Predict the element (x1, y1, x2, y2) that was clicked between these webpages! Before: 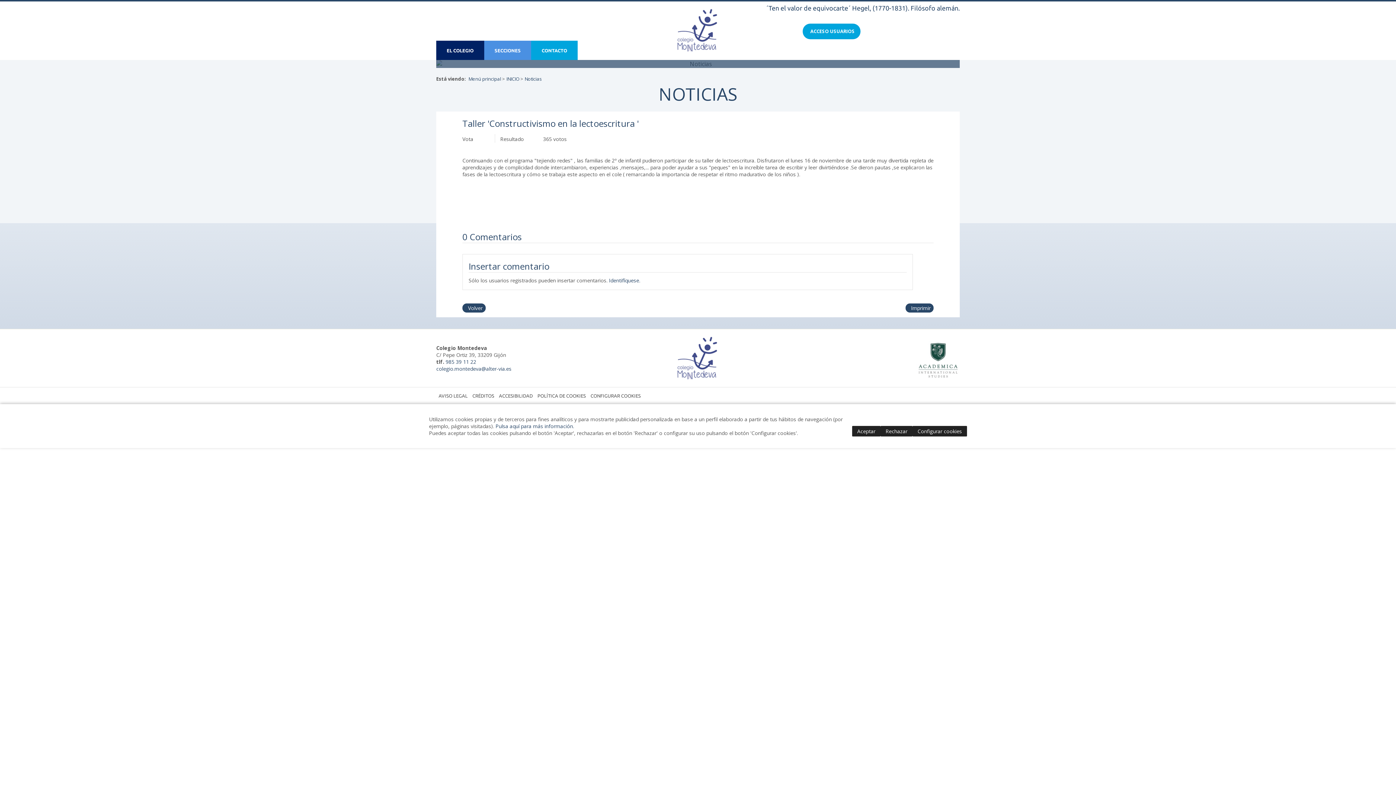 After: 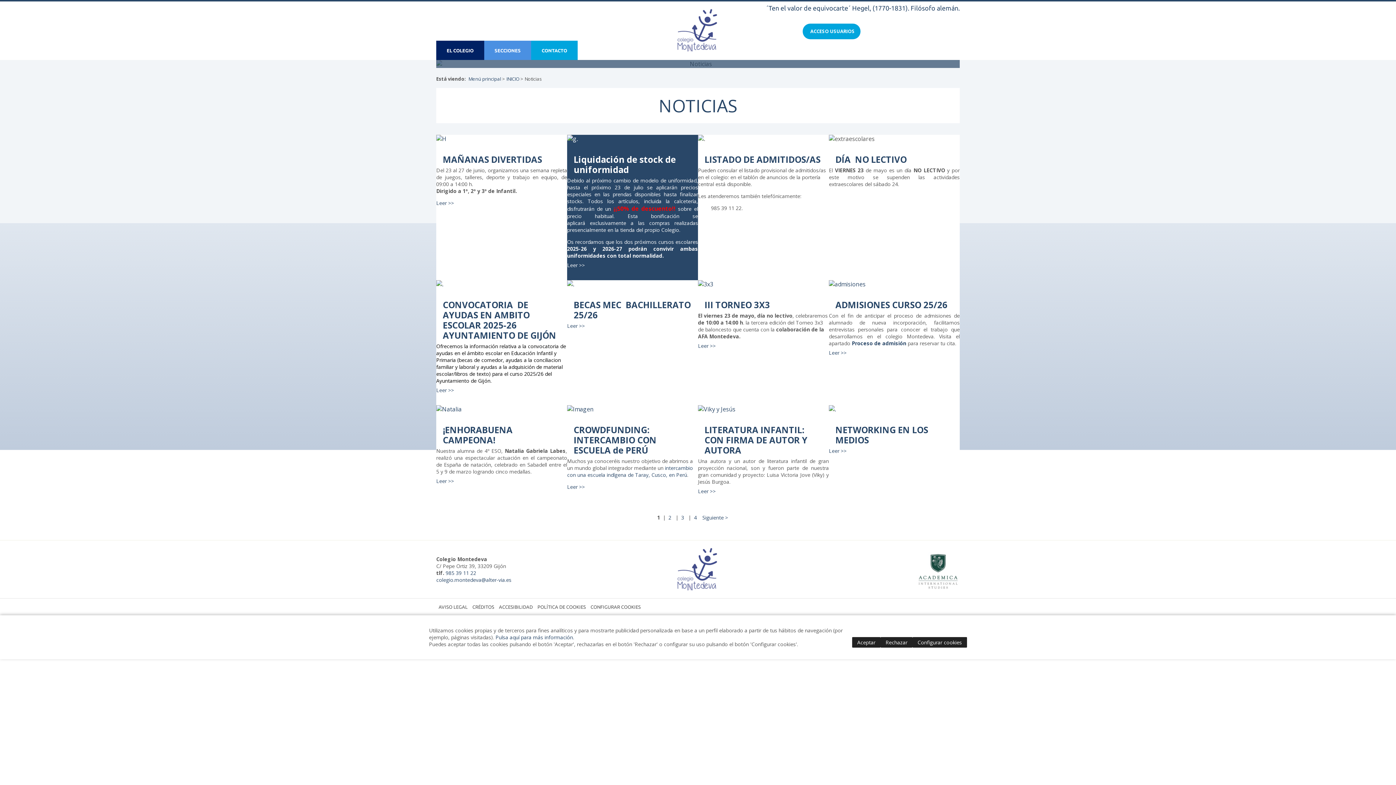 Action: label:  Volver bbox: (462, 303, 485, 312)